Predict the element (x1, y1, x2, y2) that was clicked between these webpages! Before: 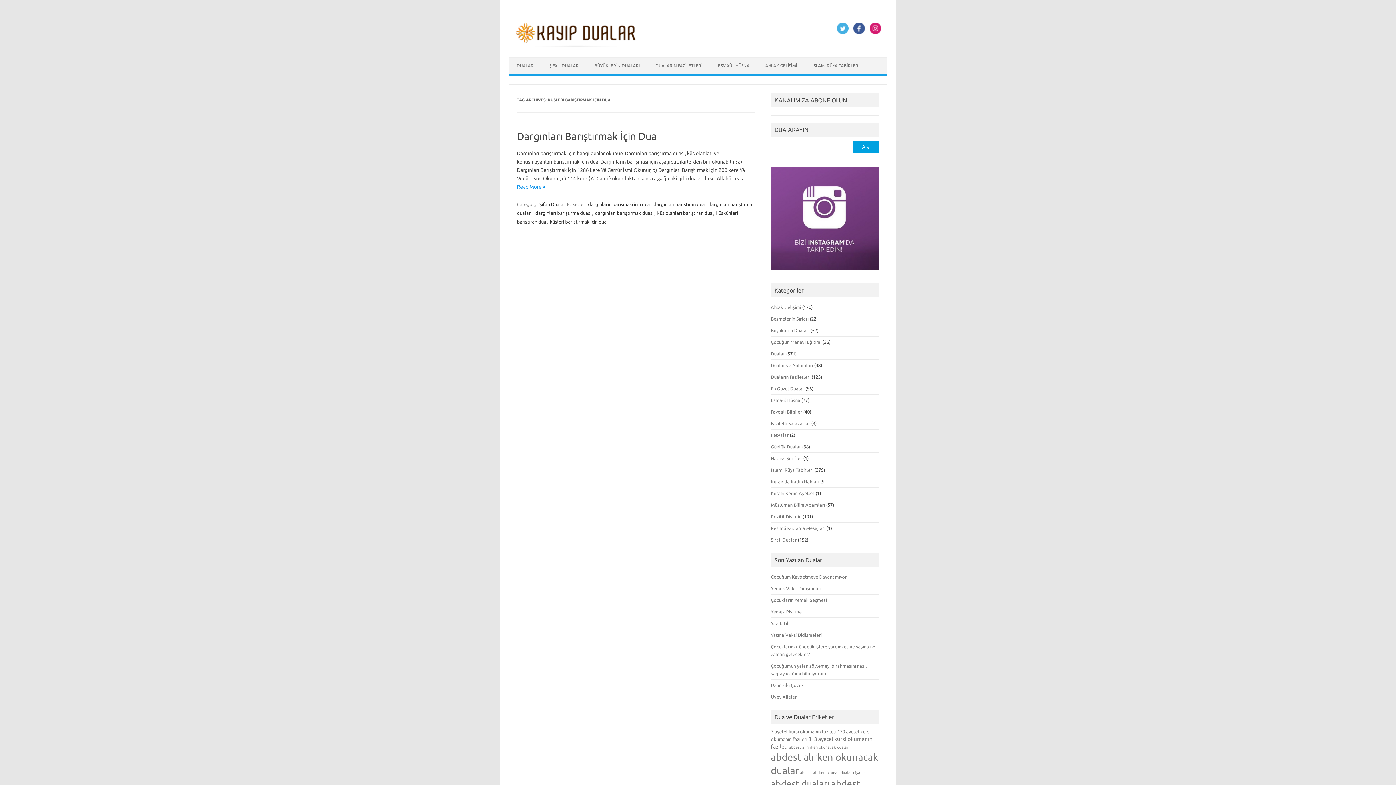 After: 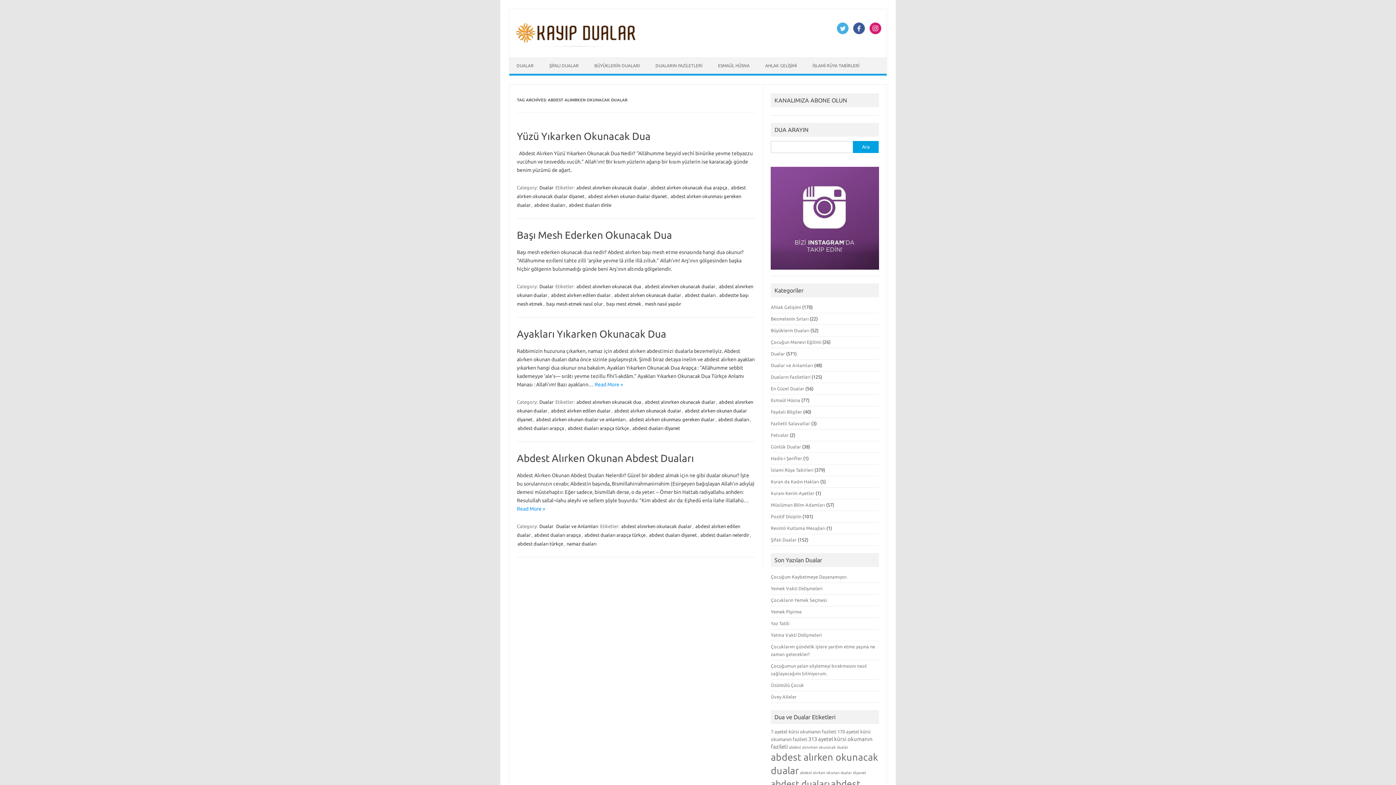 Action: label: abdest alınırken okunacak dualar (4 öge) bbox: (789, 745, 848, 749)